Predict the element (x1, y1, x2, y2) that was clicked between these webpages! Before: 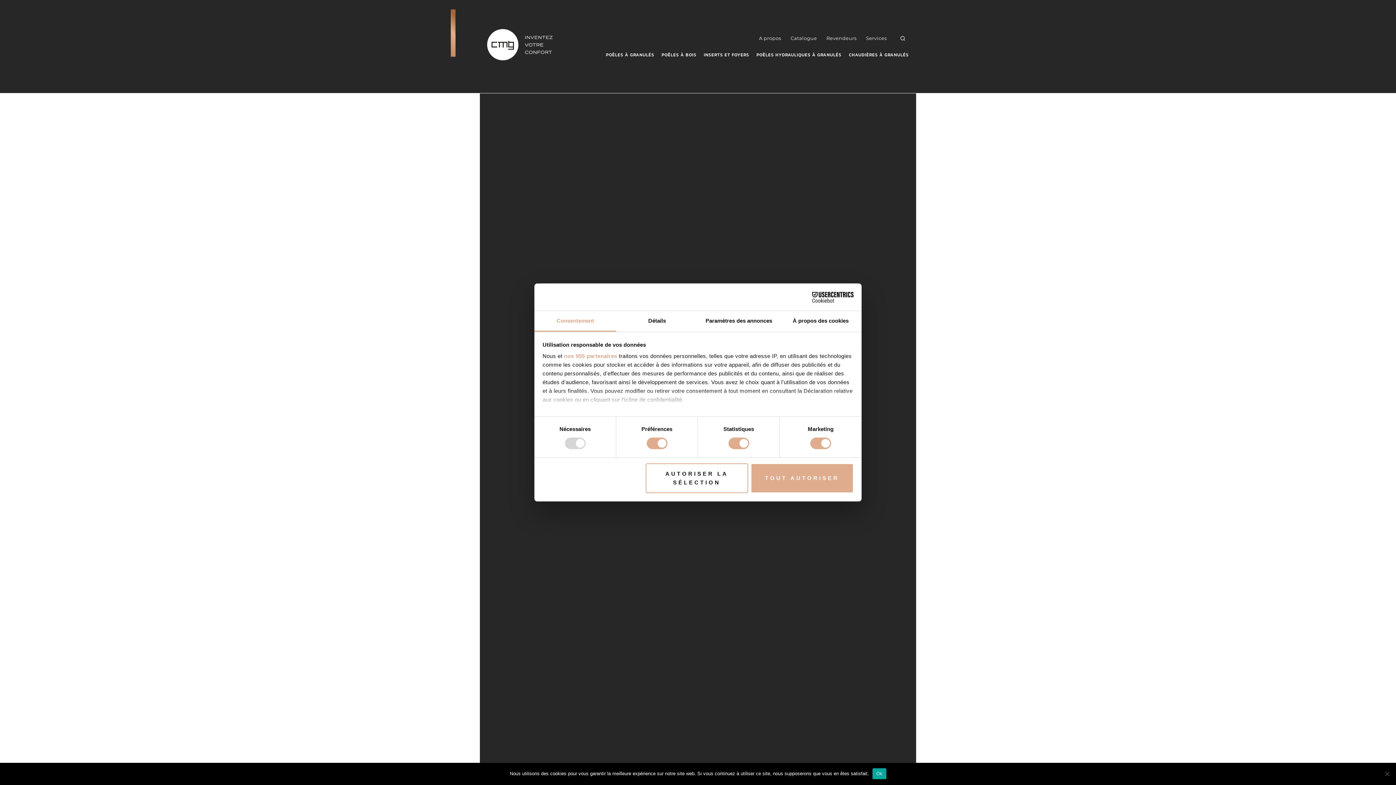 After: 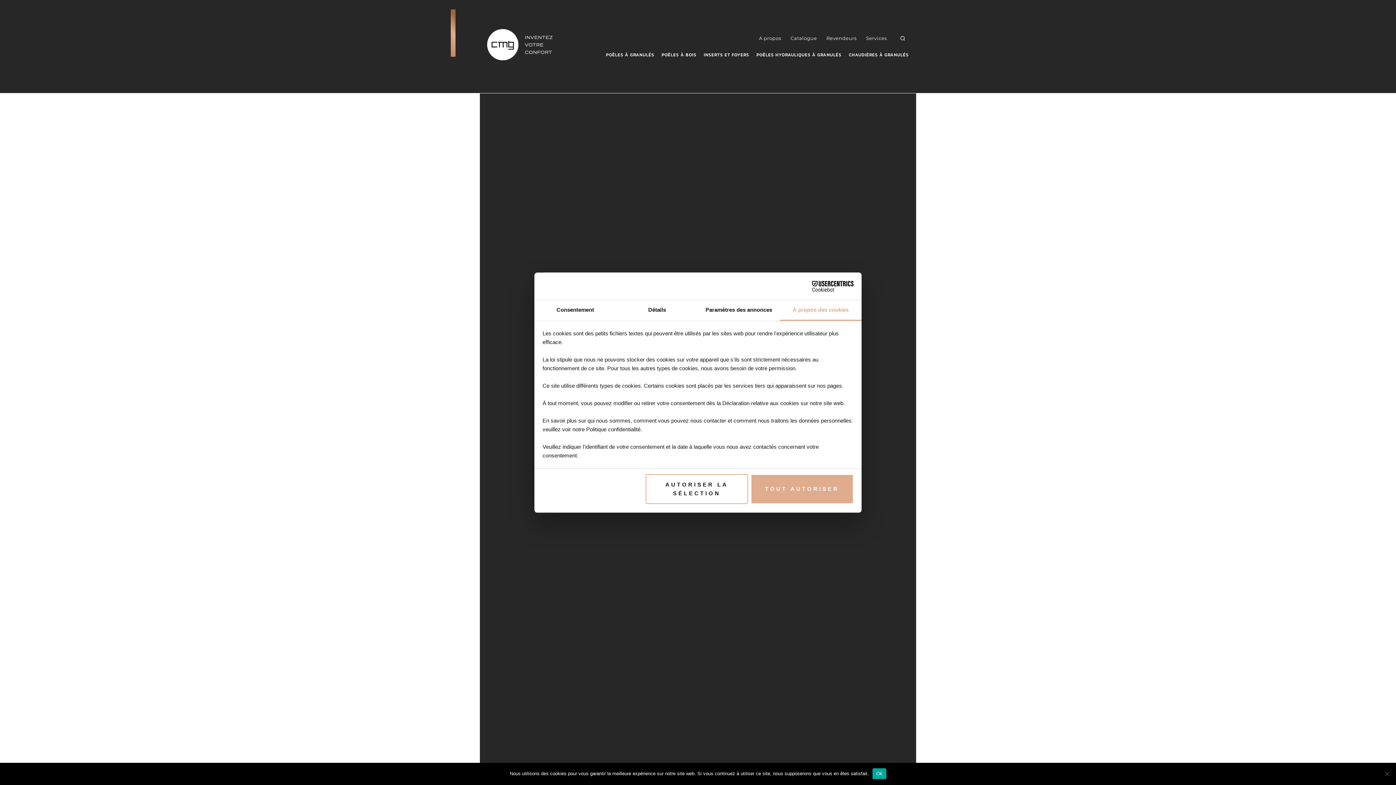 Action: label: À propos des cookies bbox: (780, 311, 861, 331)